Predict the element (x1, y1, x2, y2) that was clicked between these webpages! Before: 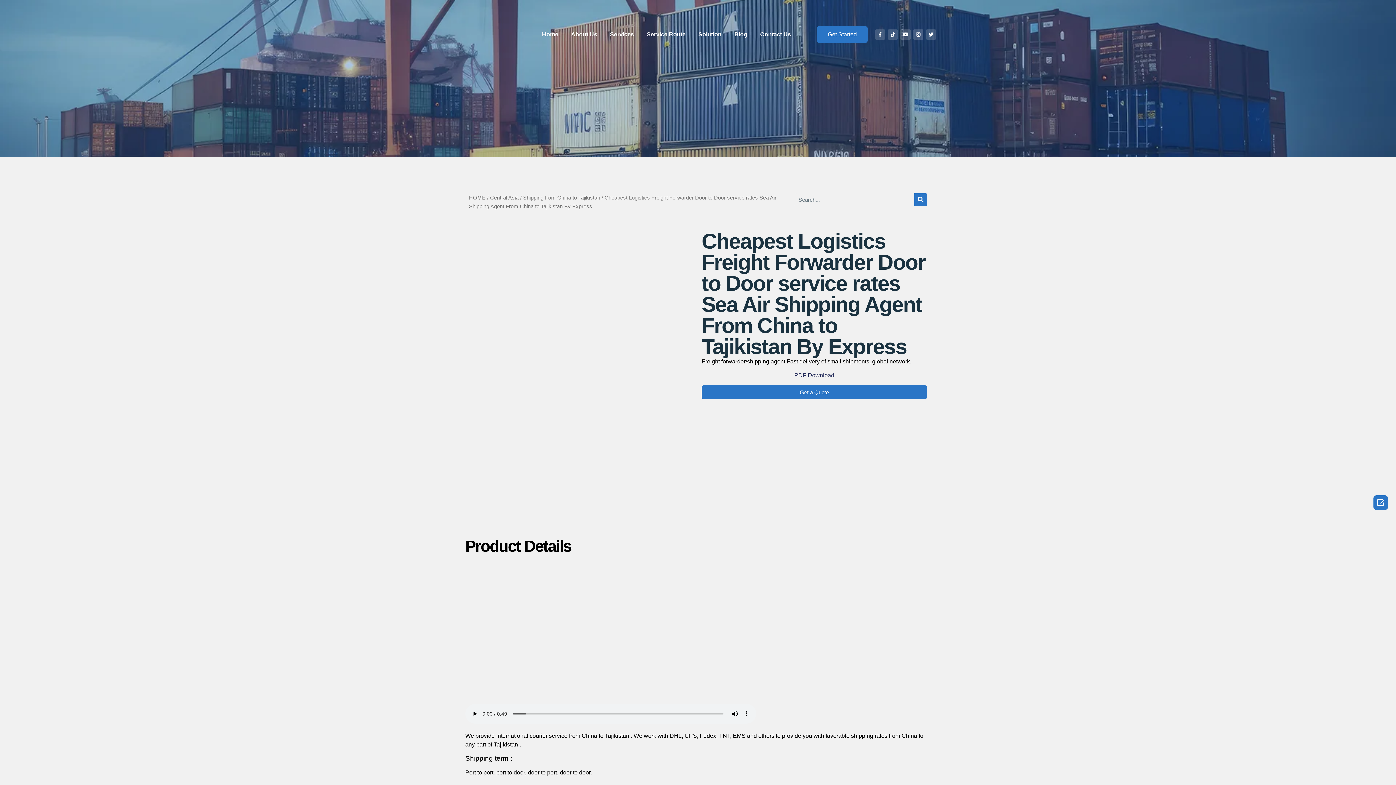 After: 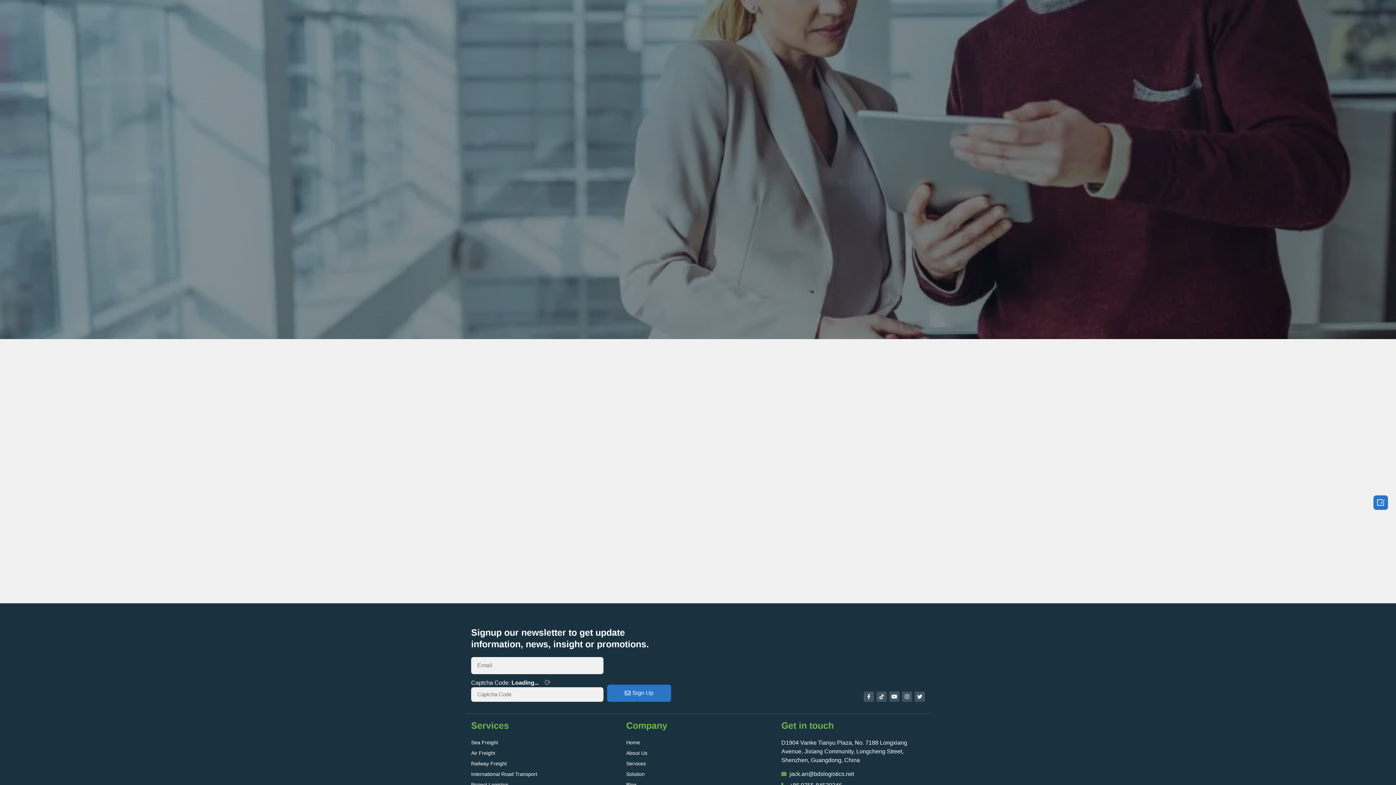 Action: bbox: (817, 26, 868, 42) label: Get Started